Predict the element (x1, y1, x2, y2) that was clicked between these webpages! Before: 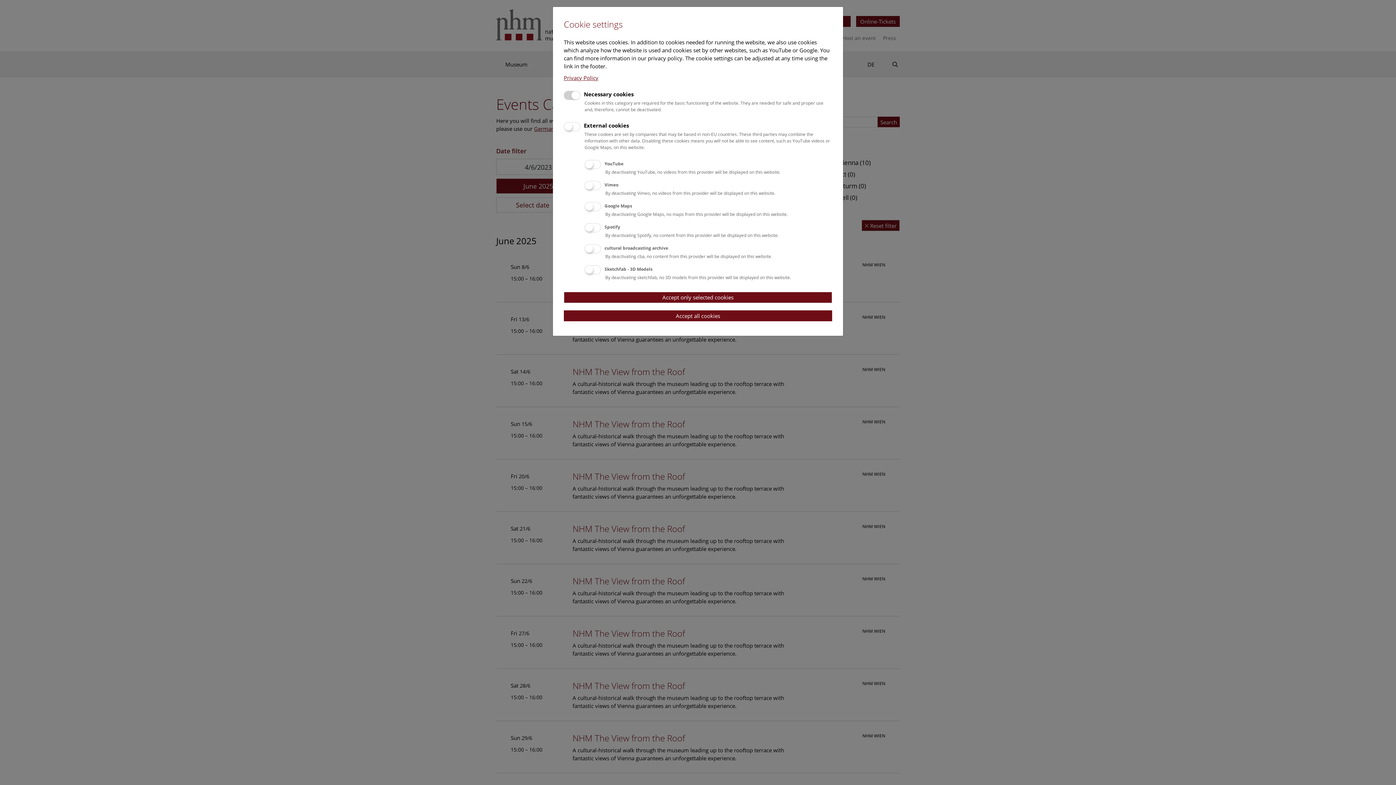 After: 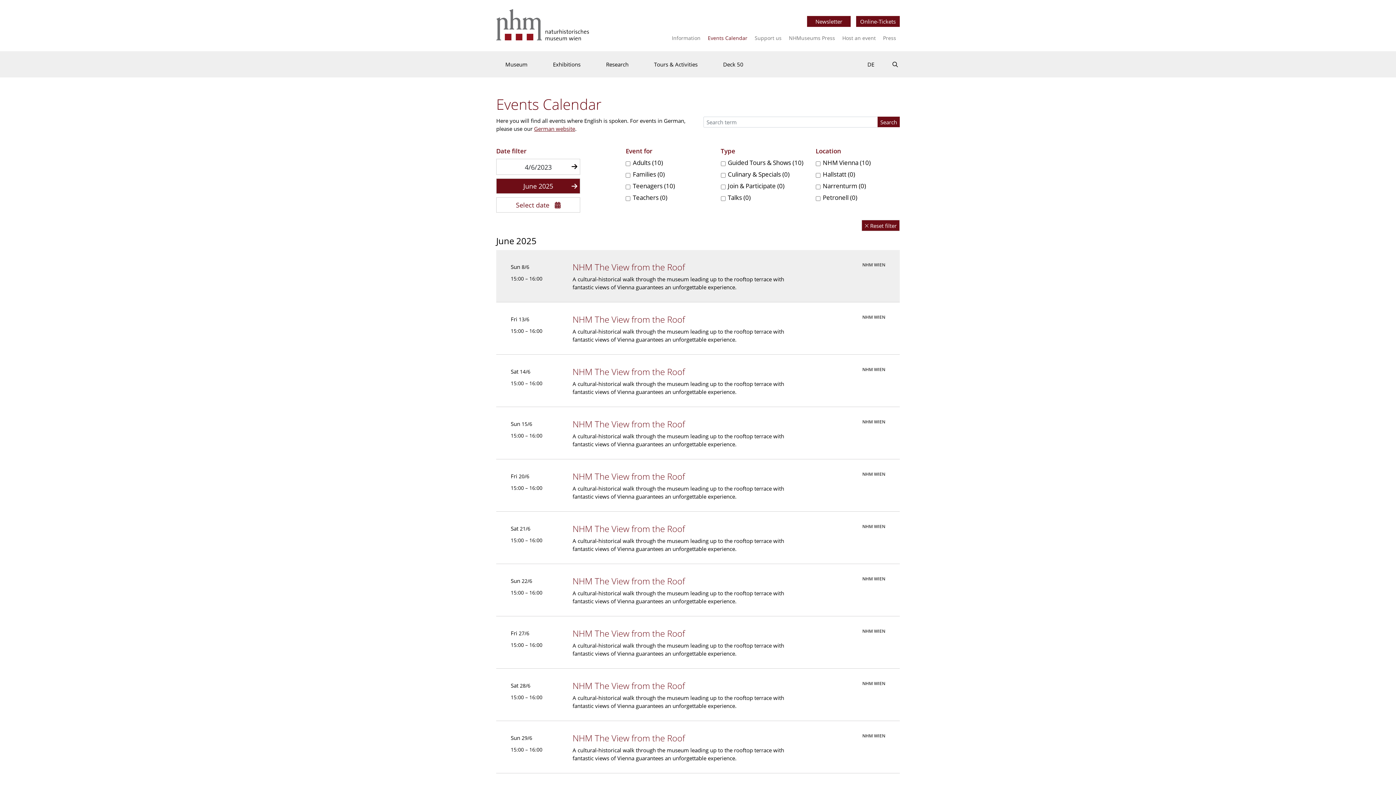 Action: label: Accept only selected cookies bbox: (564, 291, 832, 303)